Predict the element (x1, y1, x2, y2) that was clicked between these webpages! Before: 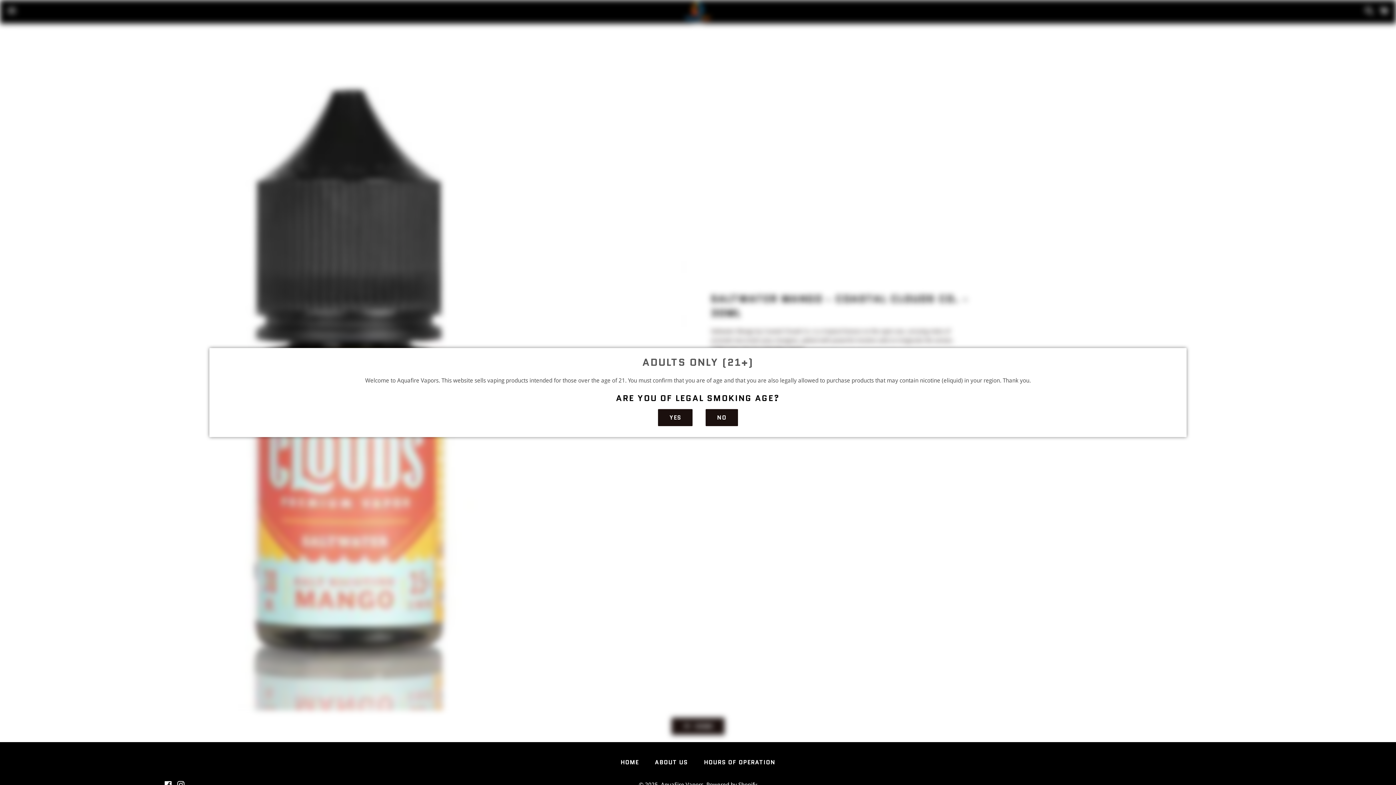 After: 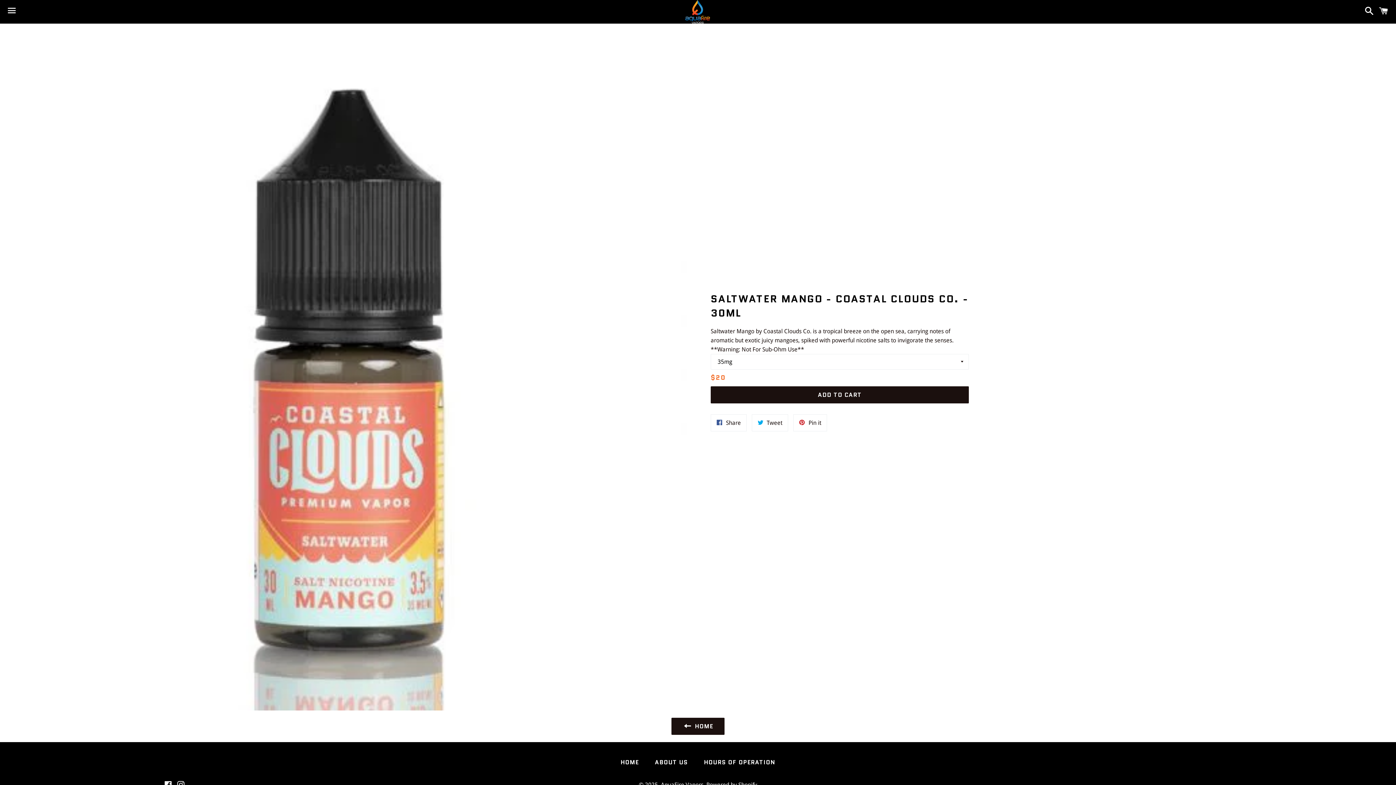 Action: label: YES bbox: (658, 409, 692, 426)